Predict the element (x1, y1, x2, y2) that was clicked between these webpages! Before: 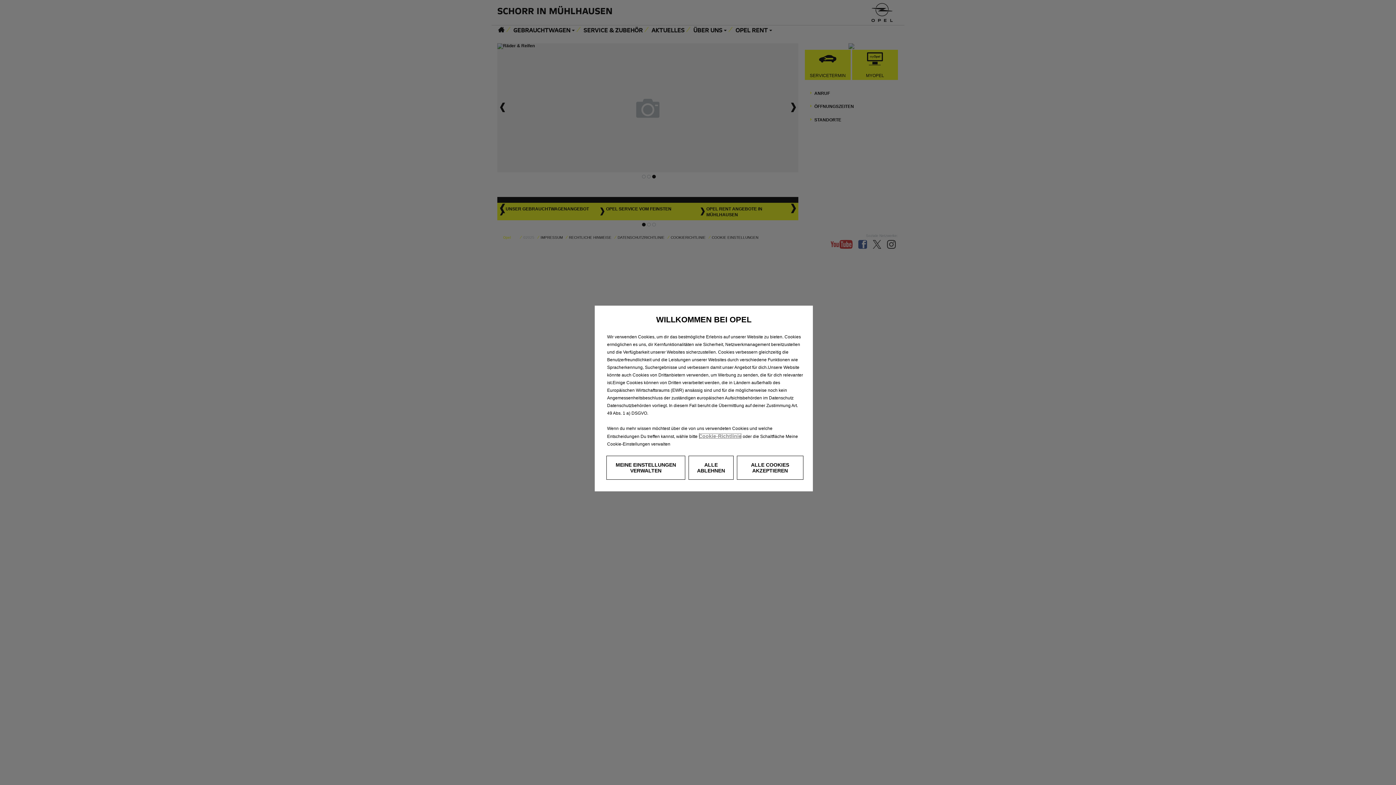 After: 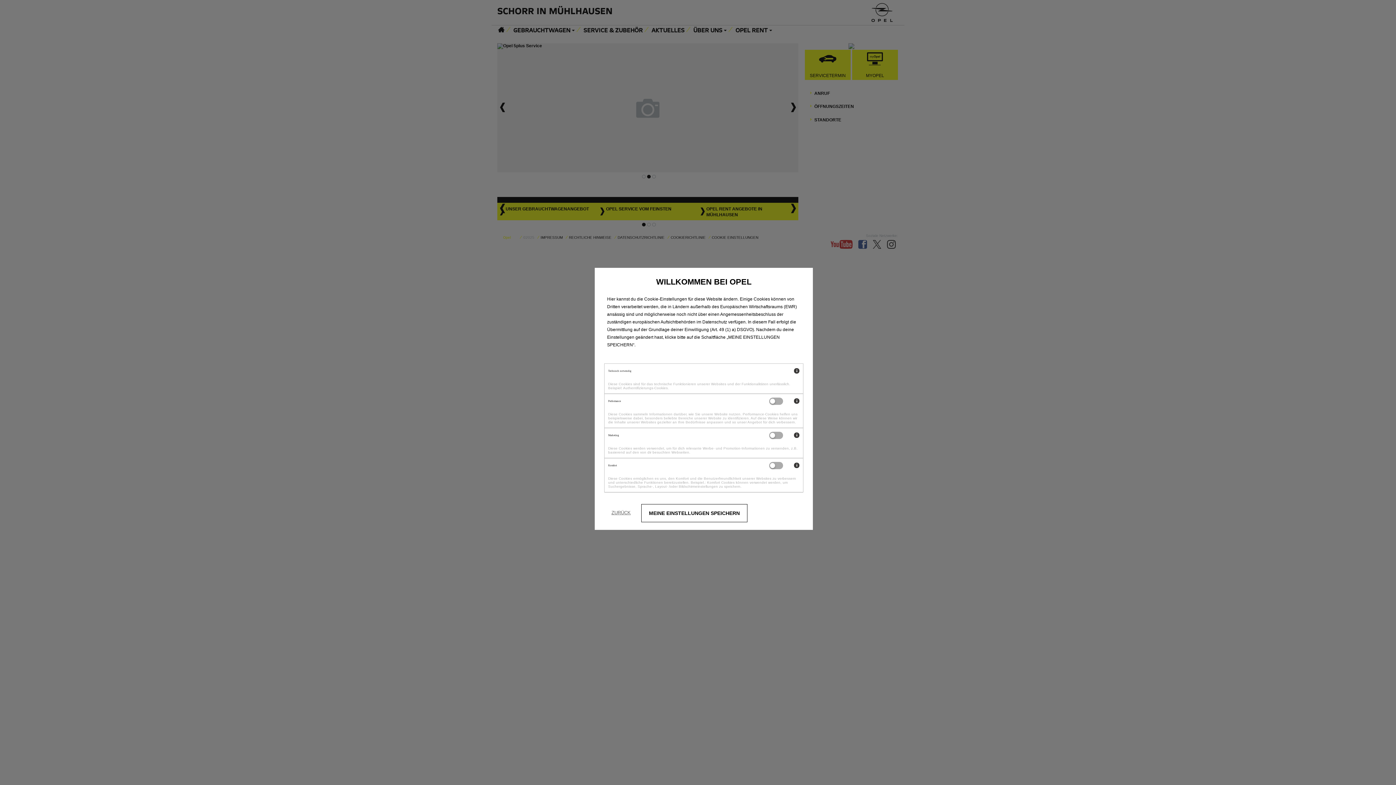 Action: label: MEINE EINSTELLUNGEN VERWALTEN bbox: (606, 456, 685, 480)